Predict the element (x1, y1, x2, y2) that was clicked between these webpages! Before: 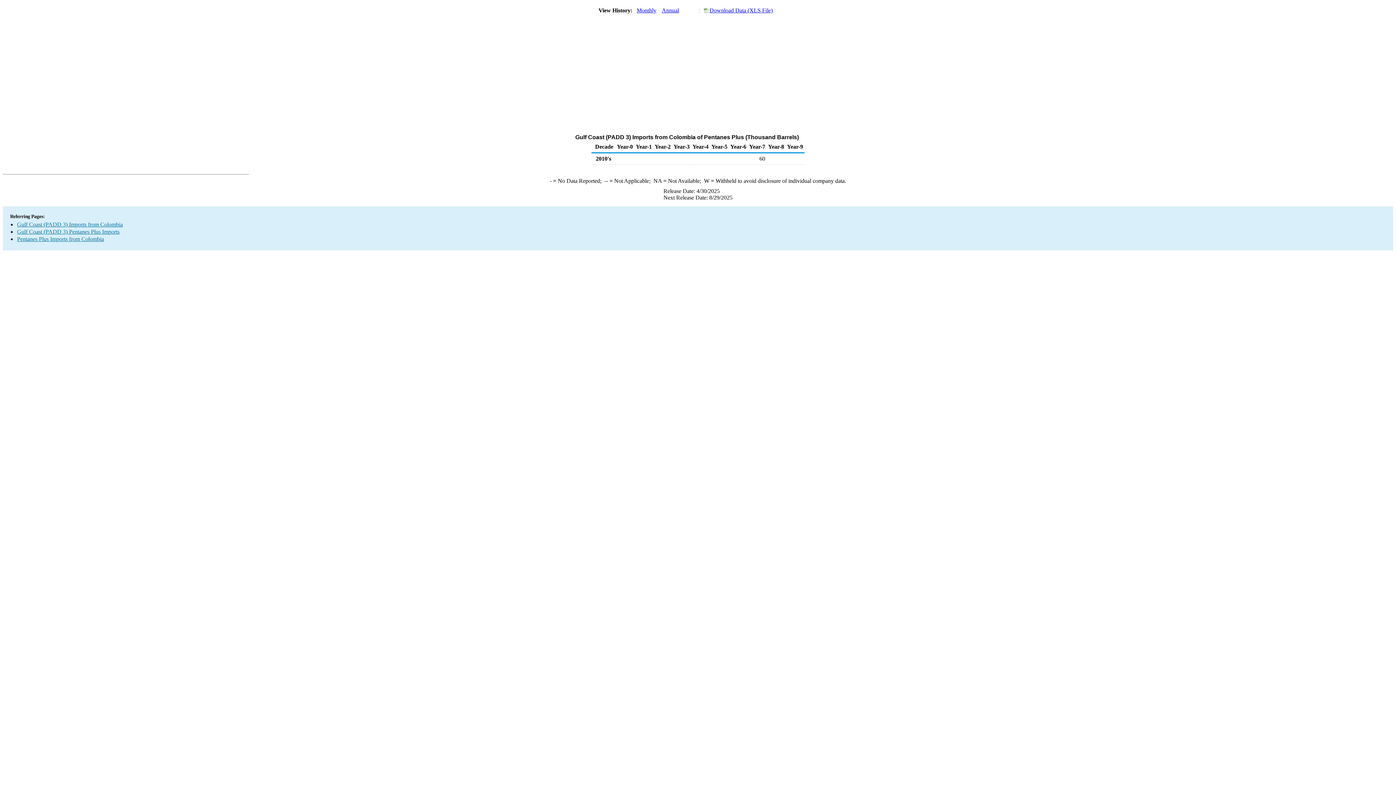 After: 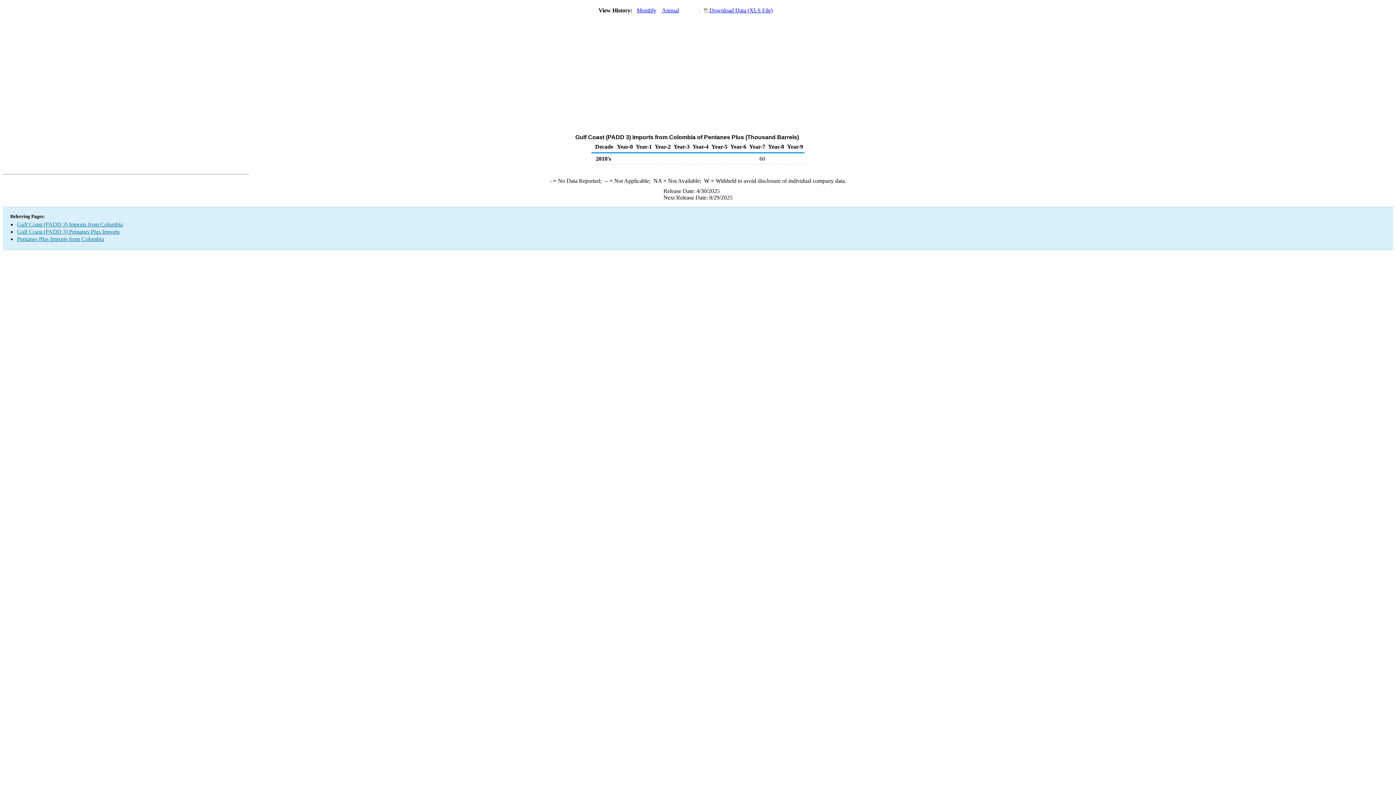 Action: bbox: (662, 7, 679, 13) label: Annual